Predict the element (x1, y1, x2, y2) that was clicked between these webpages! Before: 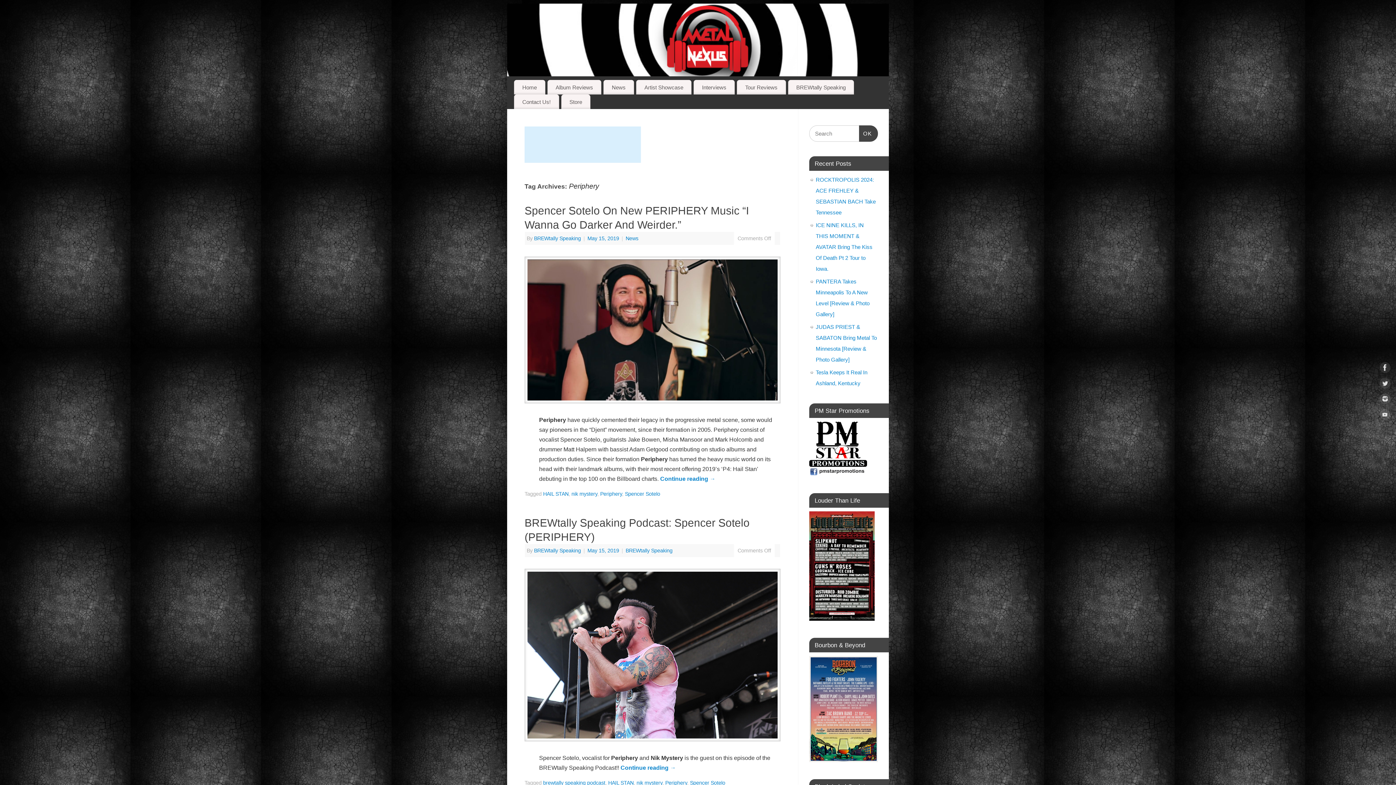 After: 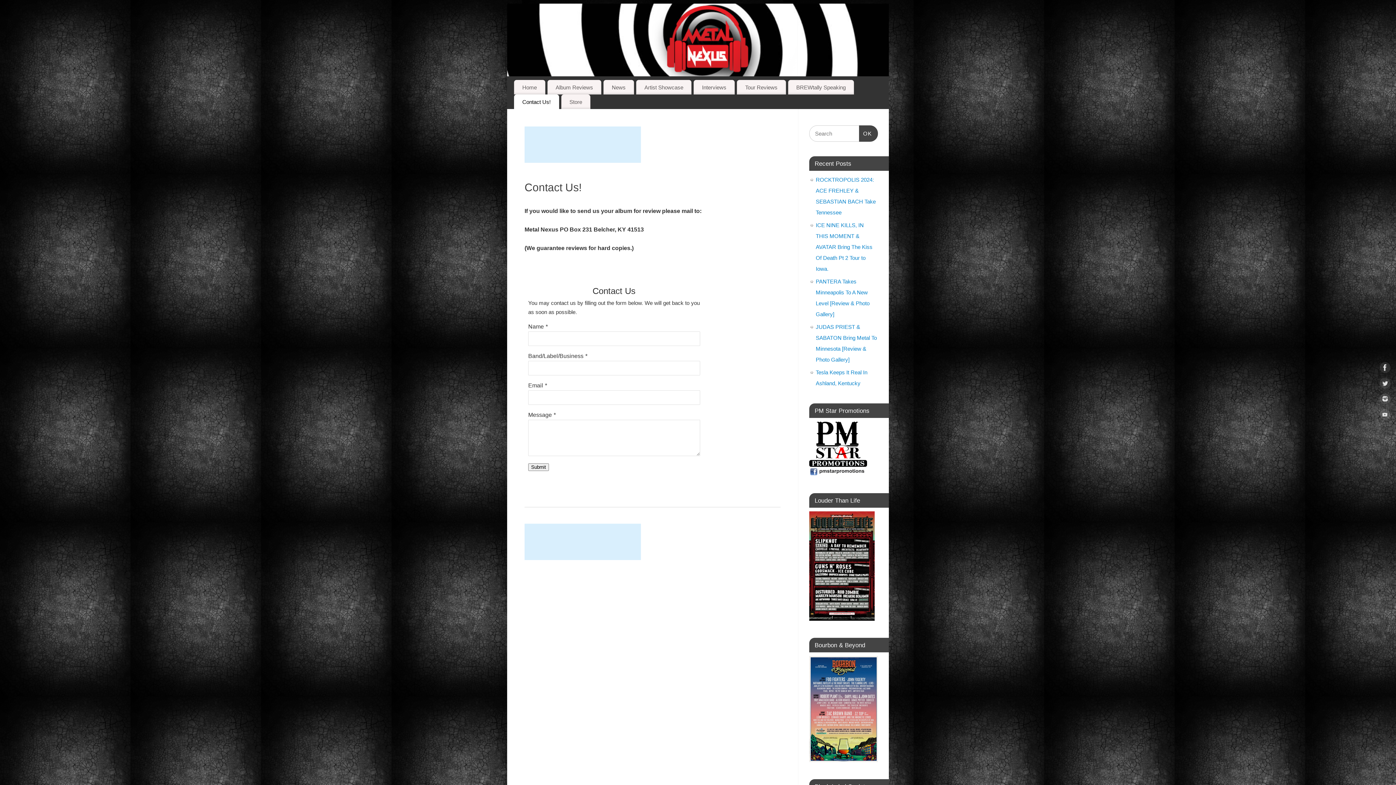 Action: label: Contact Us! bbox: (514, 94, 559, 109)